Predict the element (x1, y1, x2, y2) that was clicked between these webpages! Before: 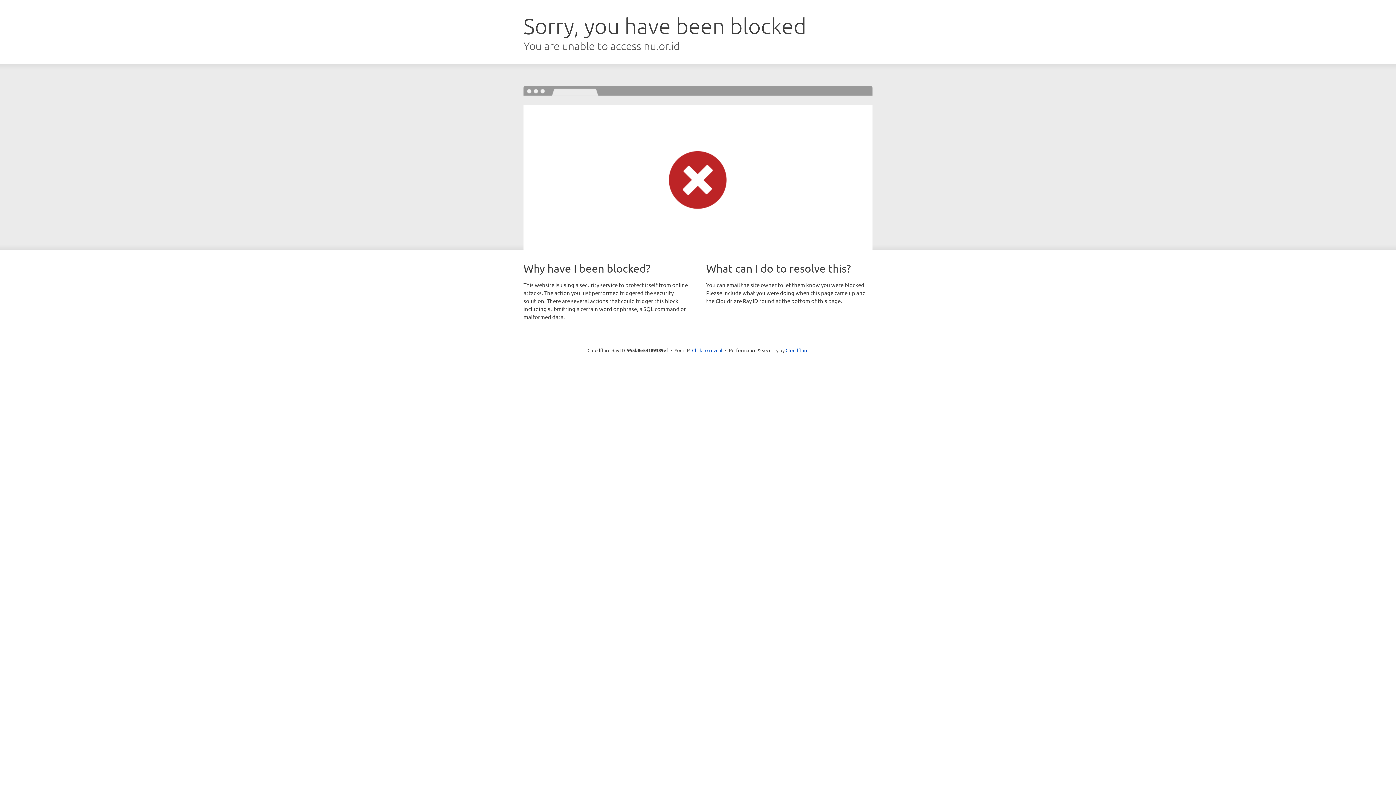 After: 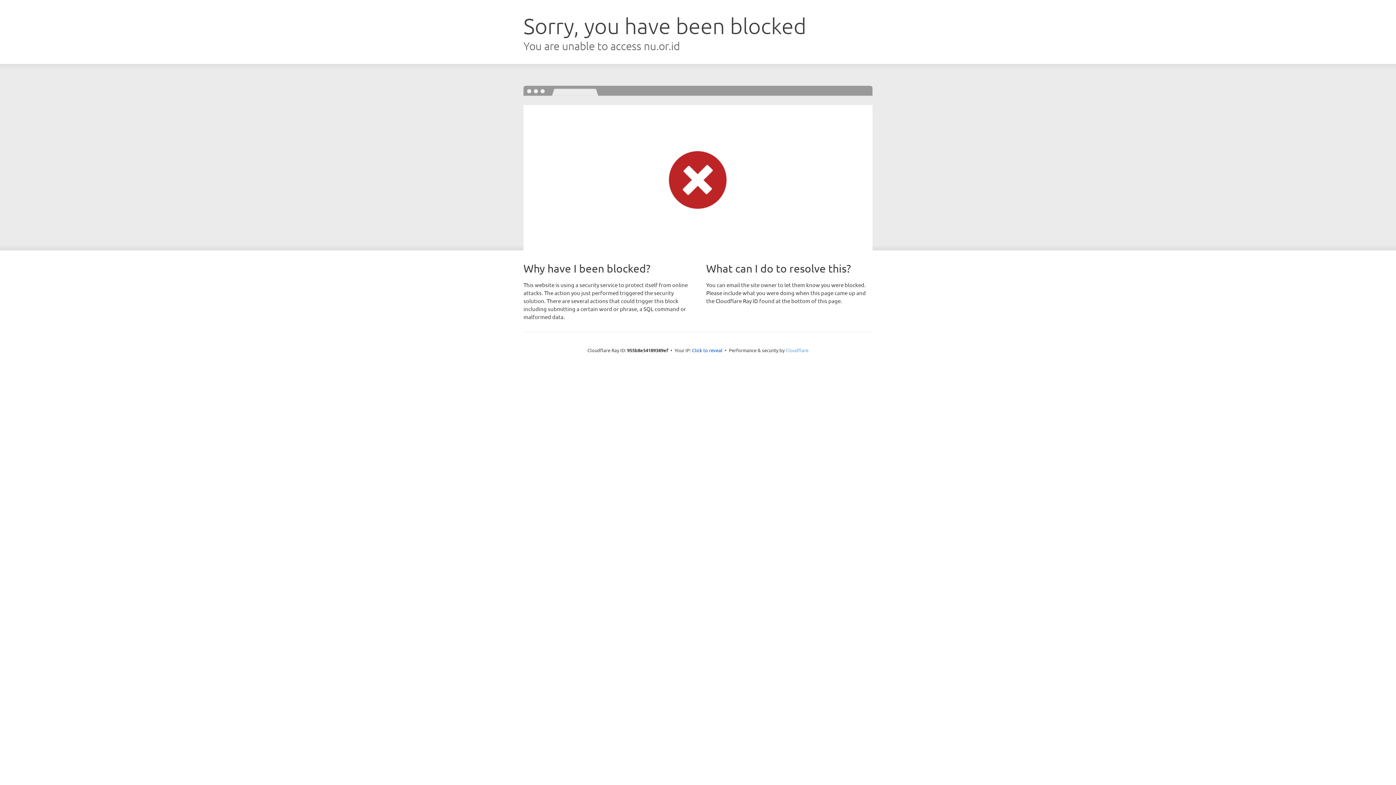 Action: bbox: (785, 347, 808, 353) label: Cloudflare